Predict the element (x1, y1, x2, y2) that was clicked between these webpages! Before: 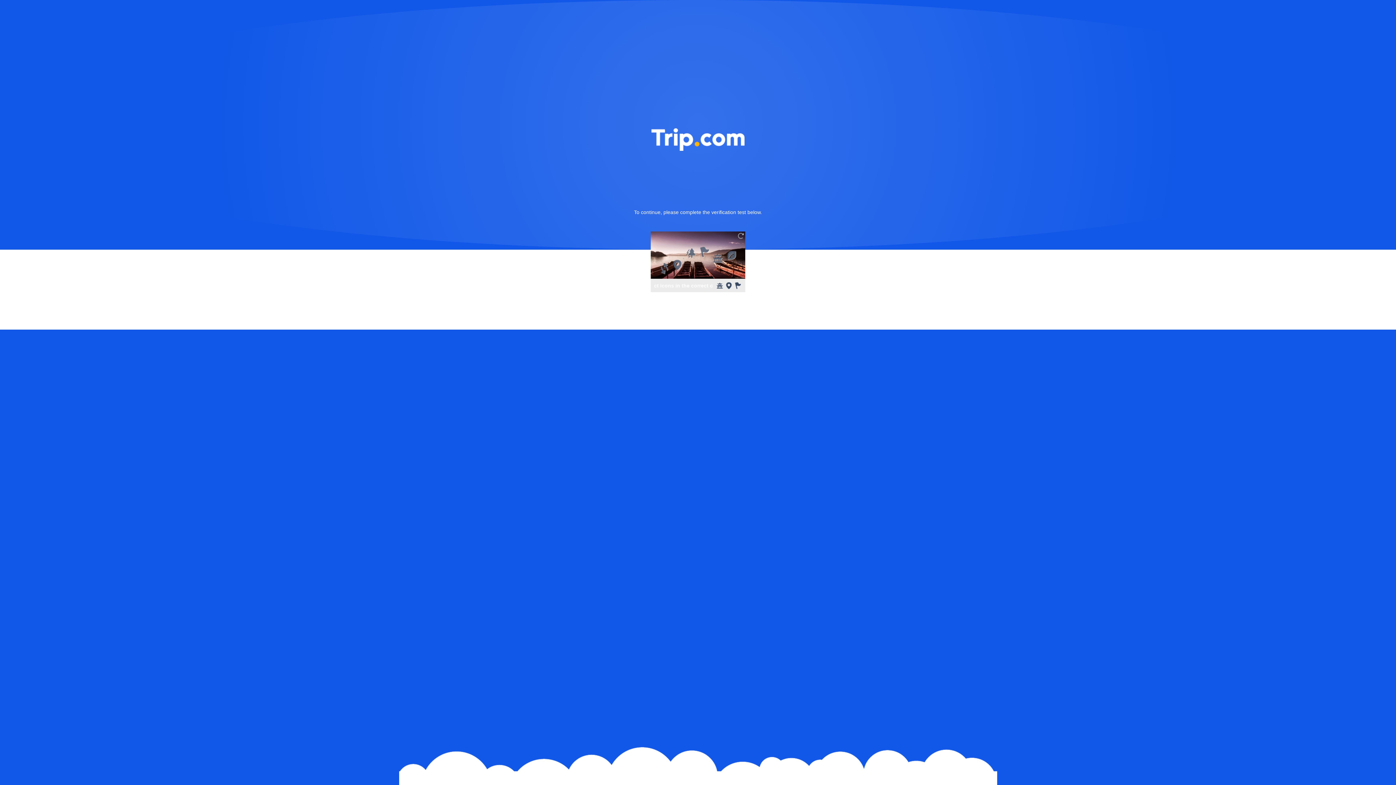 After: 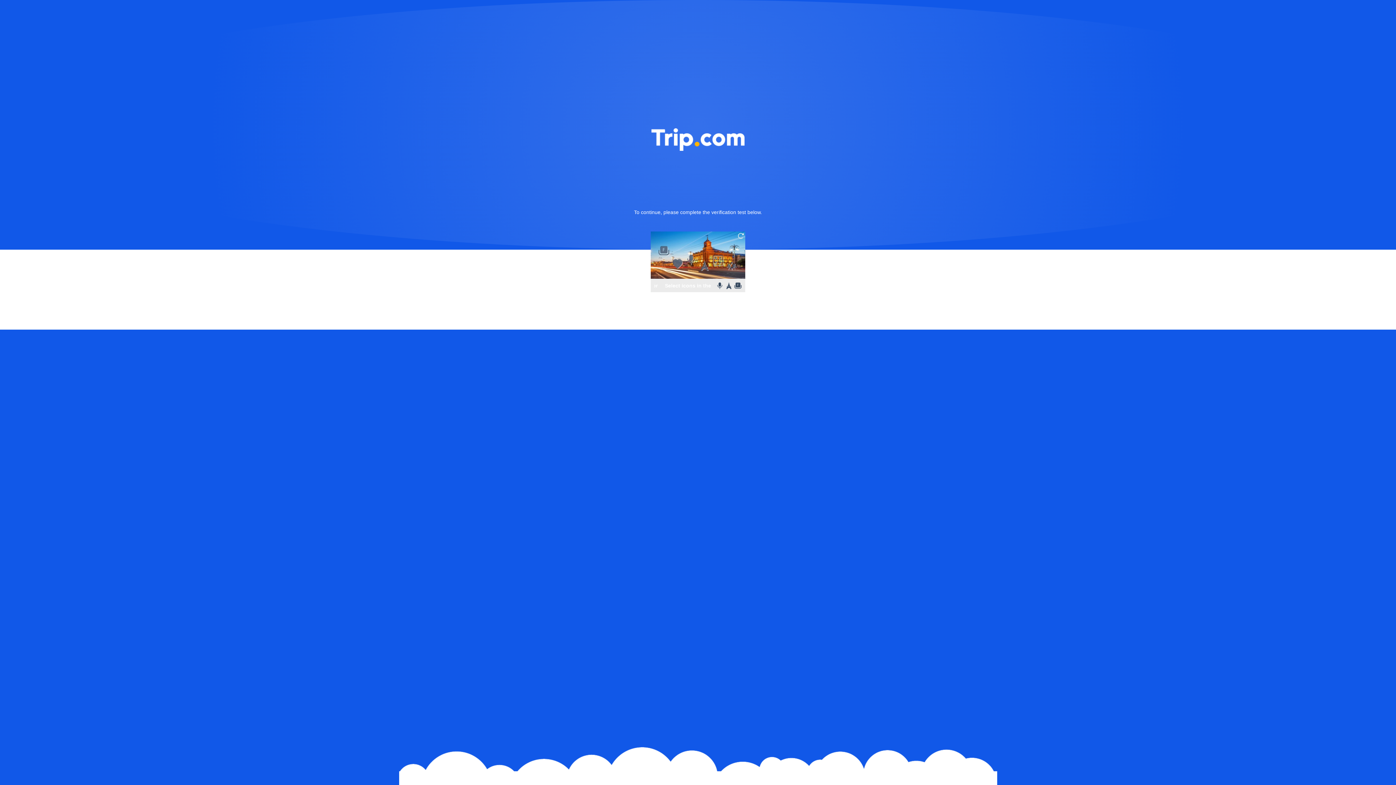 Action: bbox: (736, 231, 745, 240)